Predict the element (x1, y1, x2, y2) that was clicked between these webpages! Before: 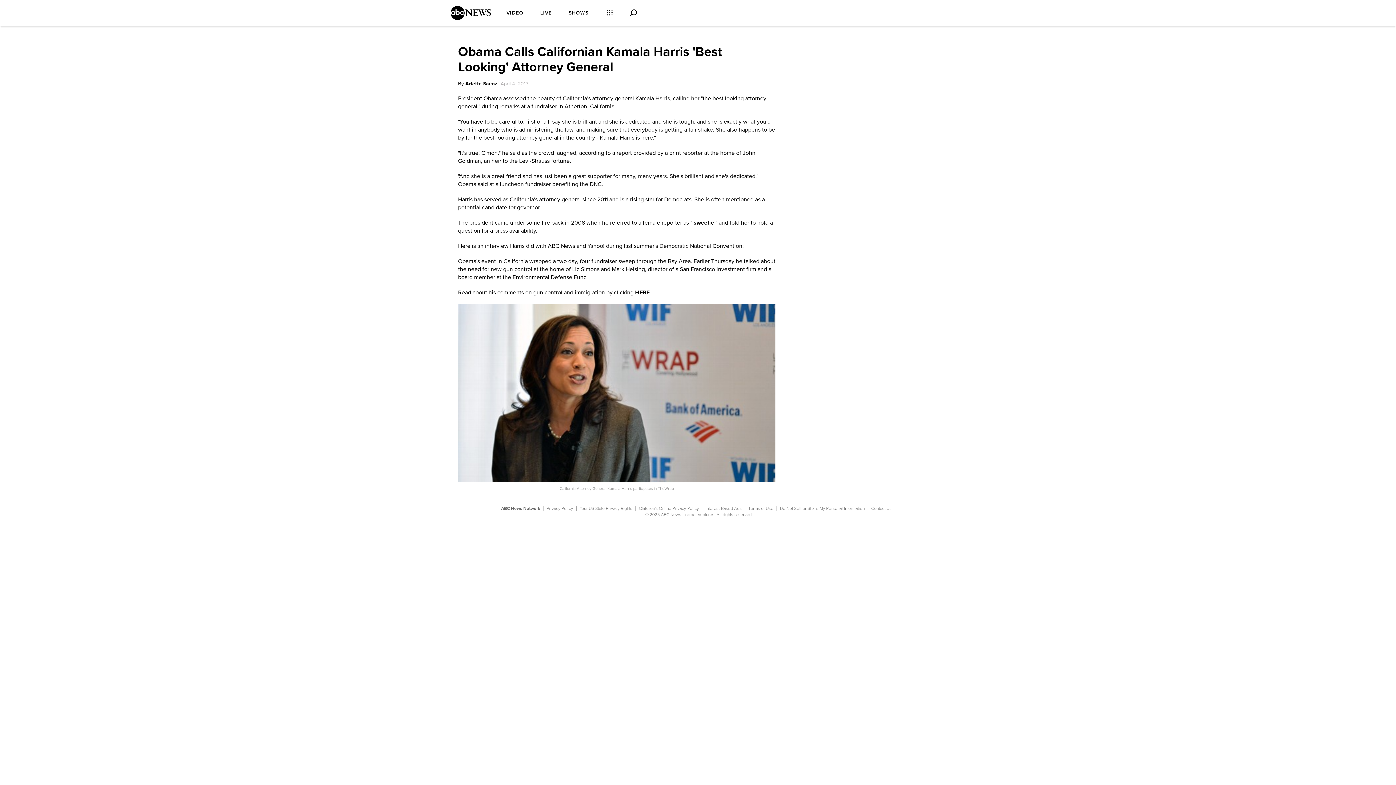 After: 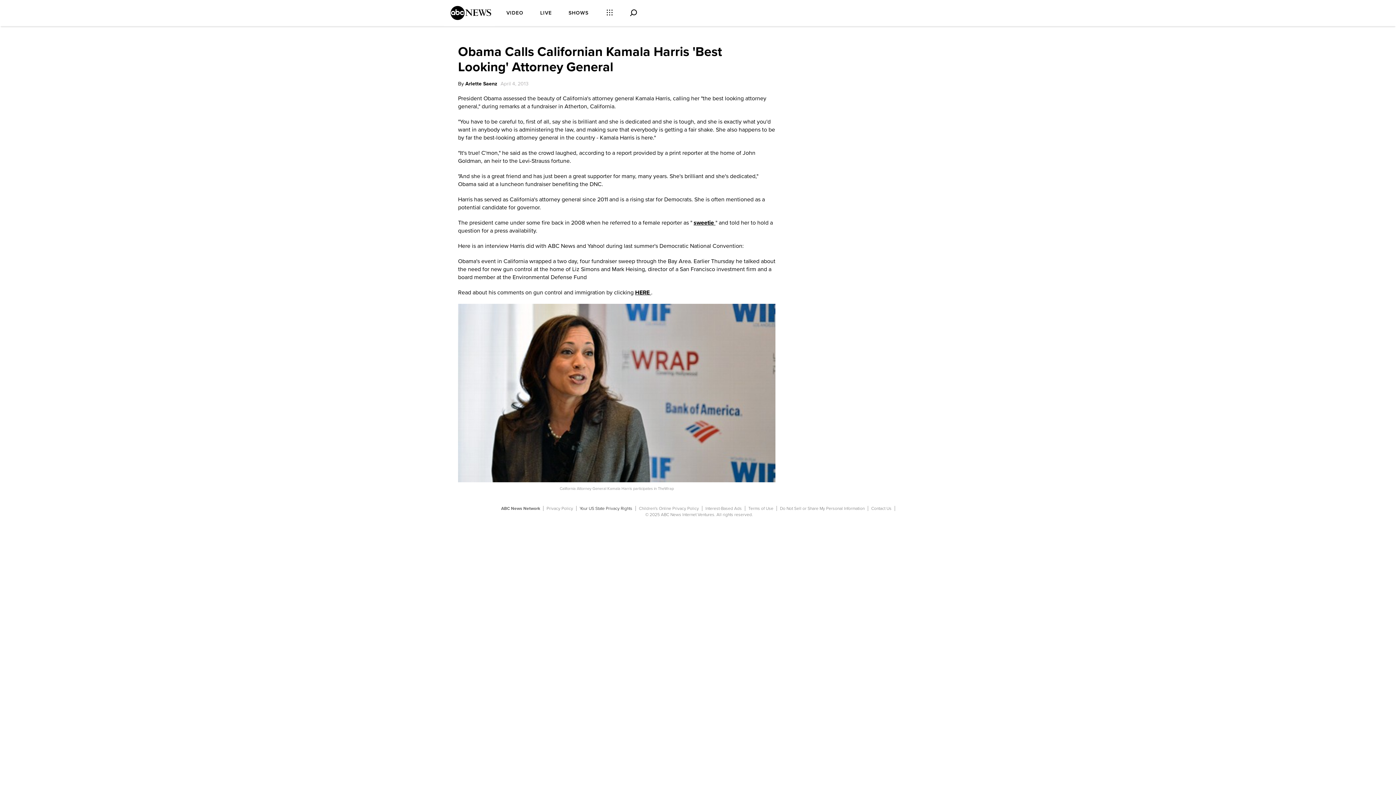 Action: bbox: (579, 506, 632, 511) label: Your US State Privacy Rights